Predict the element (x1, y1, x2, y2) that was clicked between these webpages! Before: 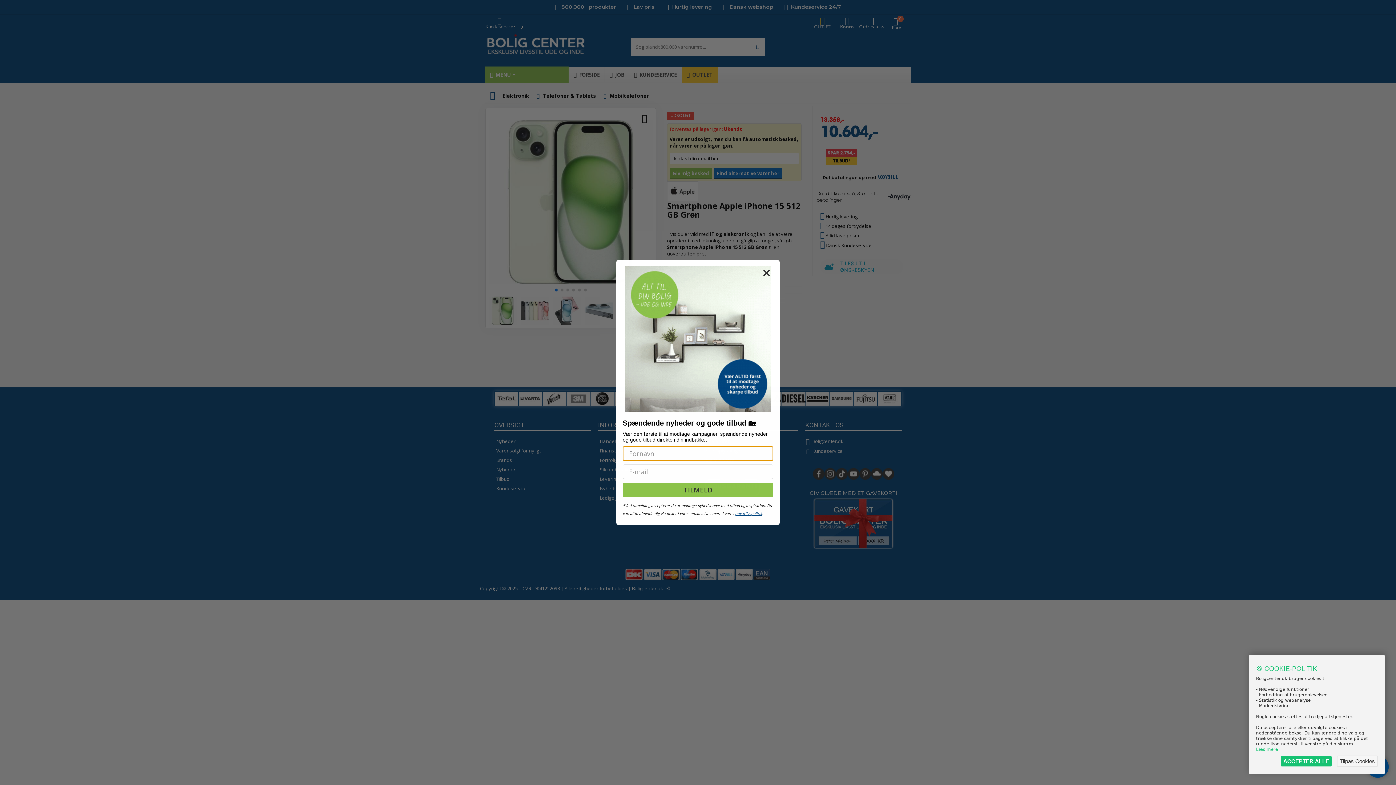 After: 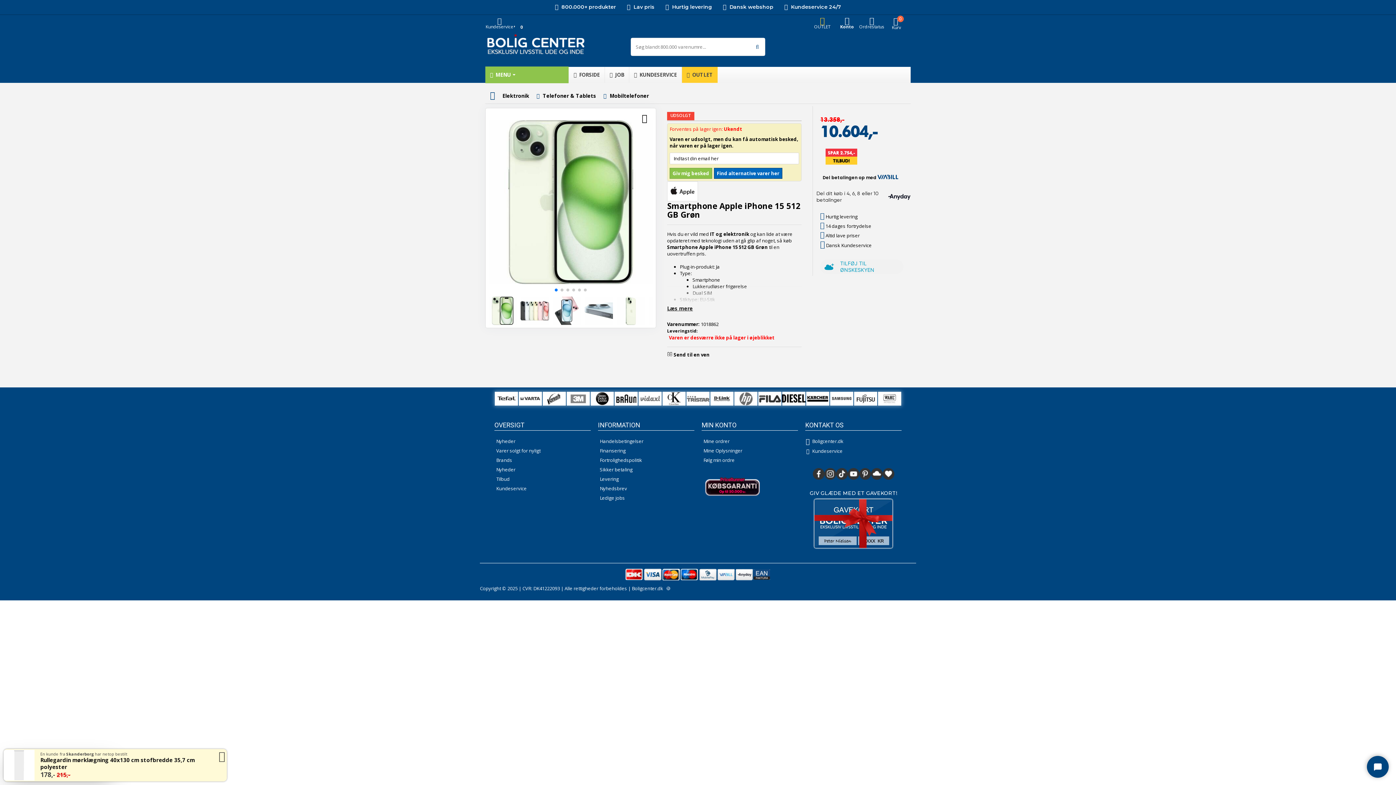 Action: label: ACCEPTER ALLE bbox: (1281, 756, 1332, 766)